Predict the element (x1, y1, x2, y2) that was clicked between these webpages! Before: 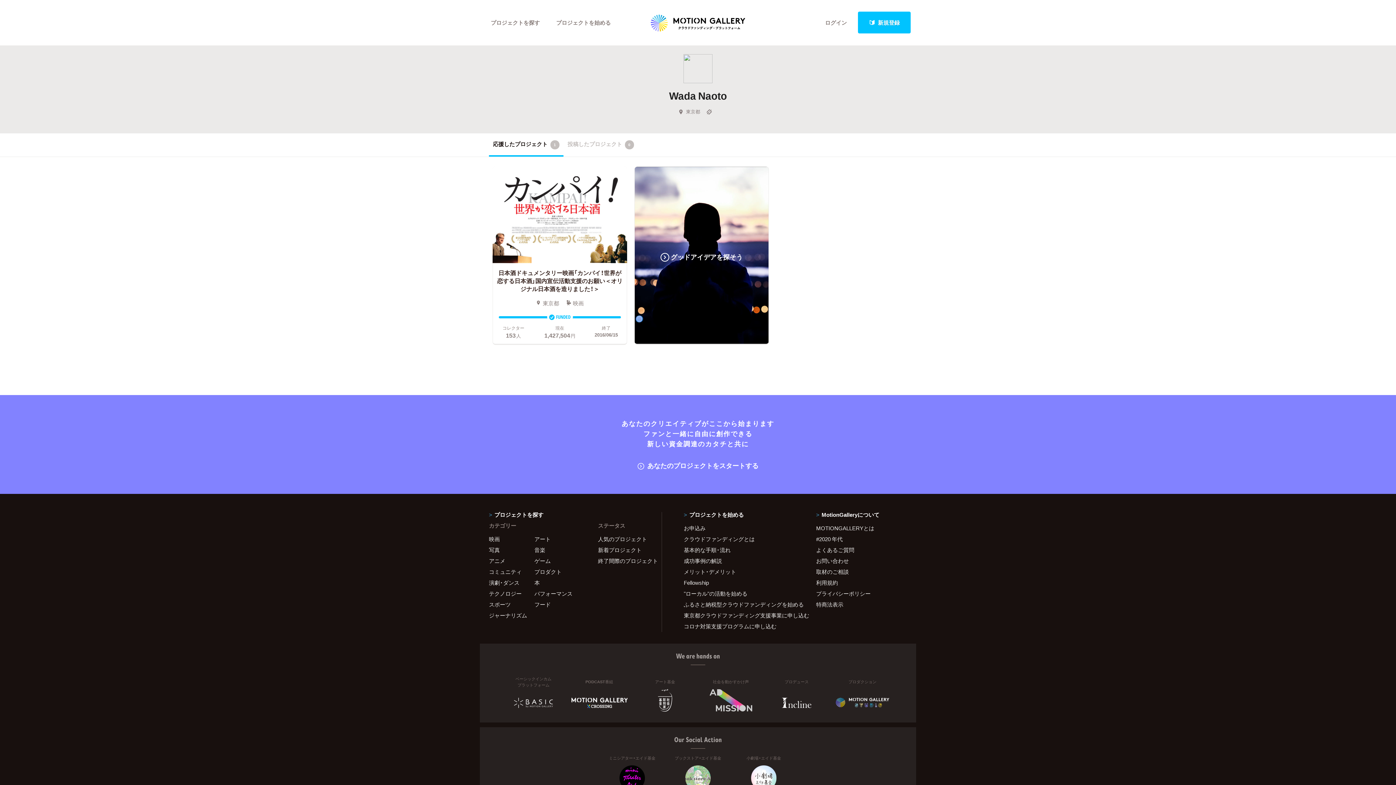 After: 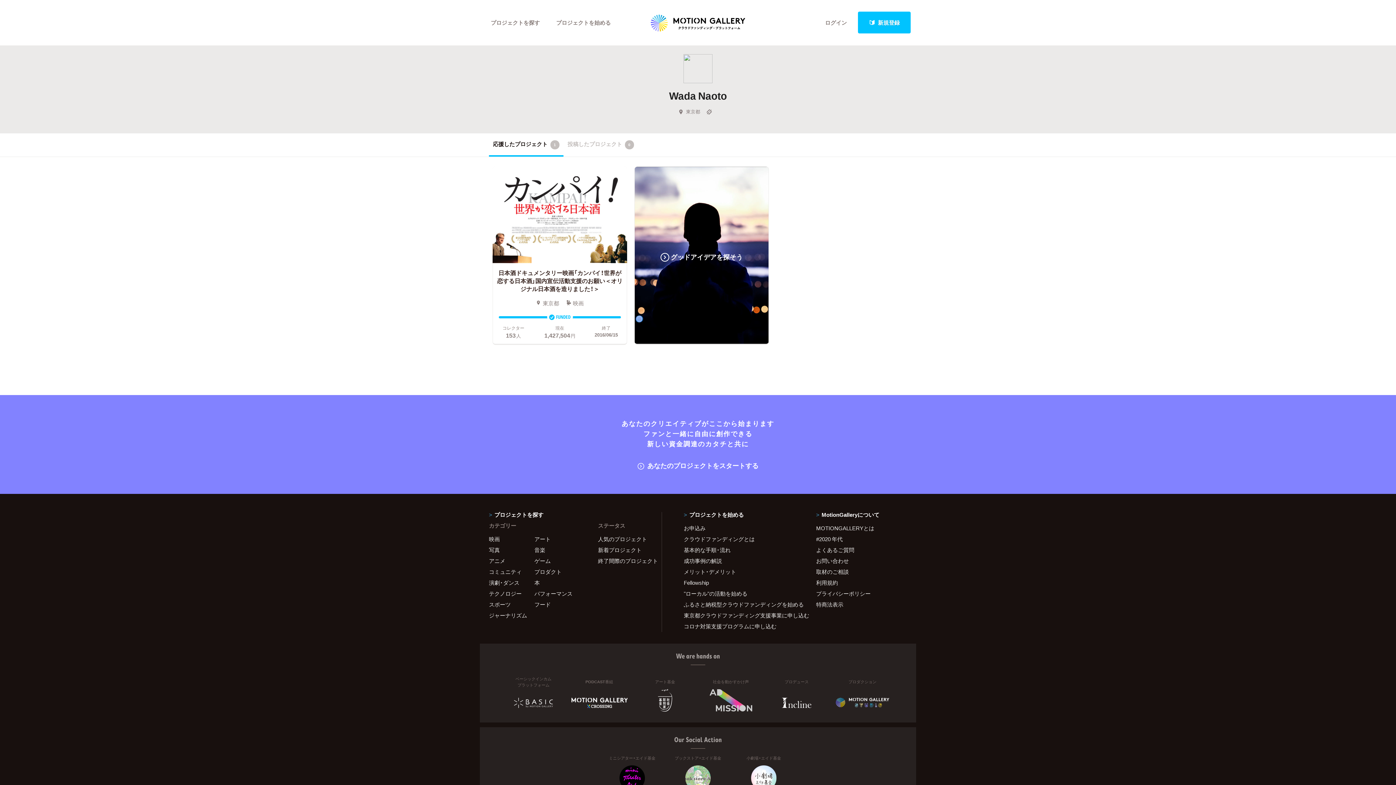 Action: bbox: (571, 698, 627, 708)